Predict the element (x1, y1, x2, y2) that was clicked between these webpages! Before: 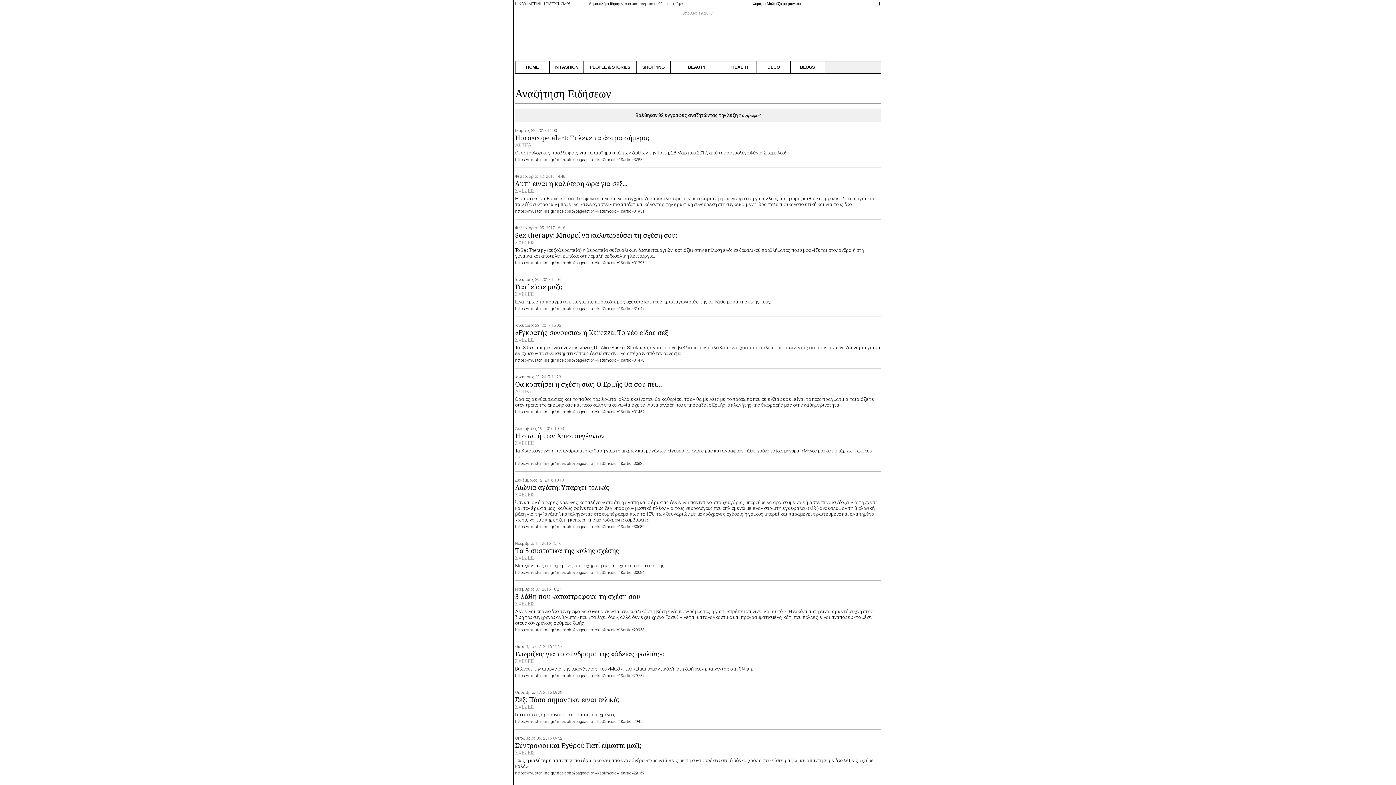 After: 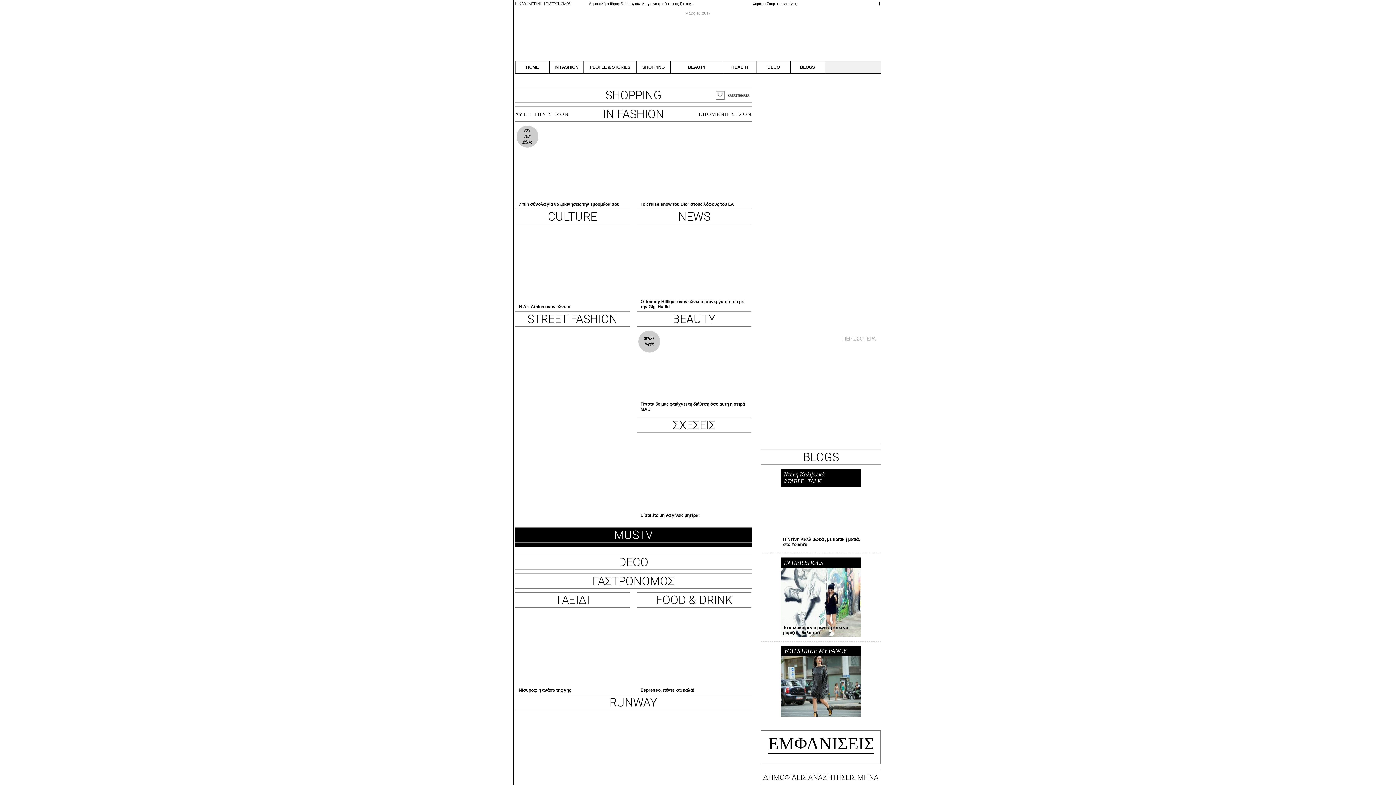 Action: bbox: (526, 64, 538, 69) label: HOME